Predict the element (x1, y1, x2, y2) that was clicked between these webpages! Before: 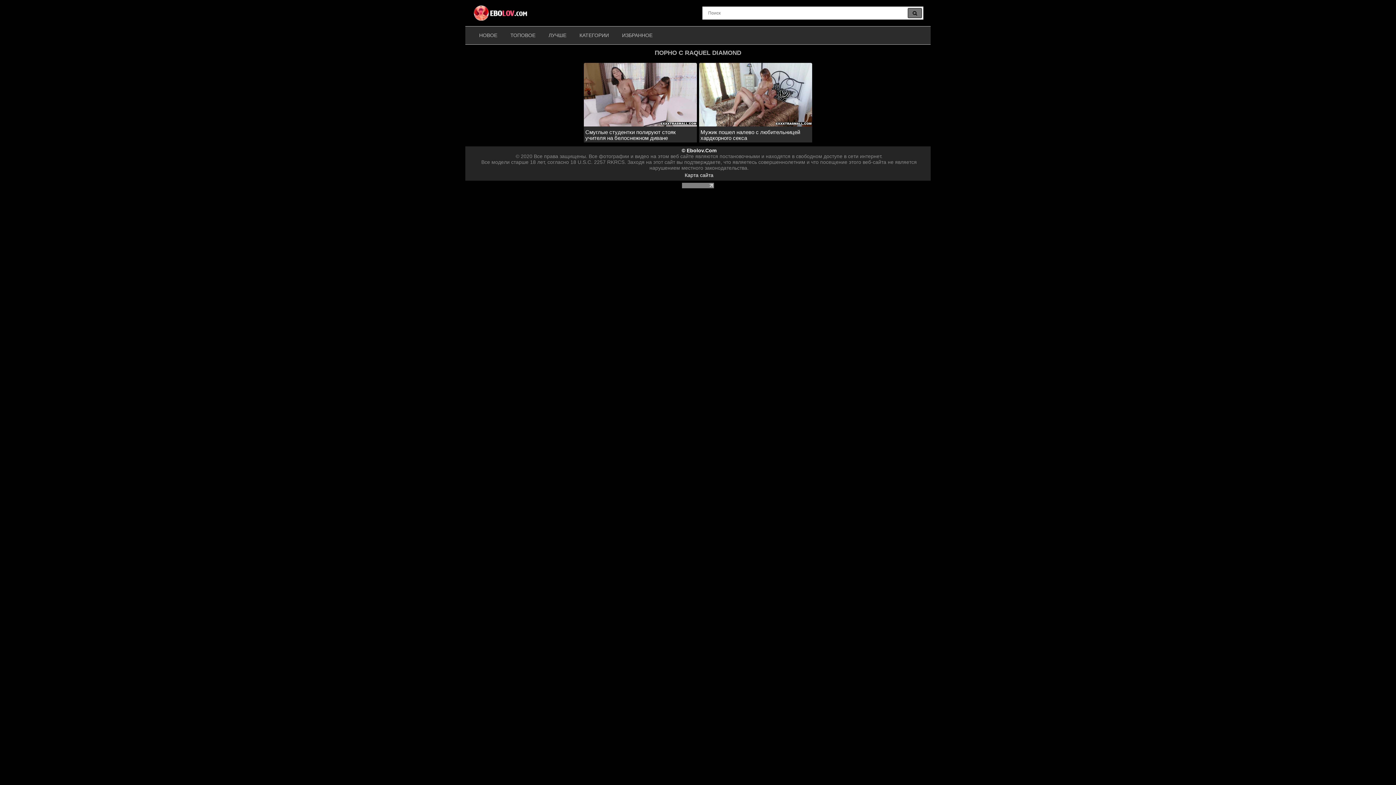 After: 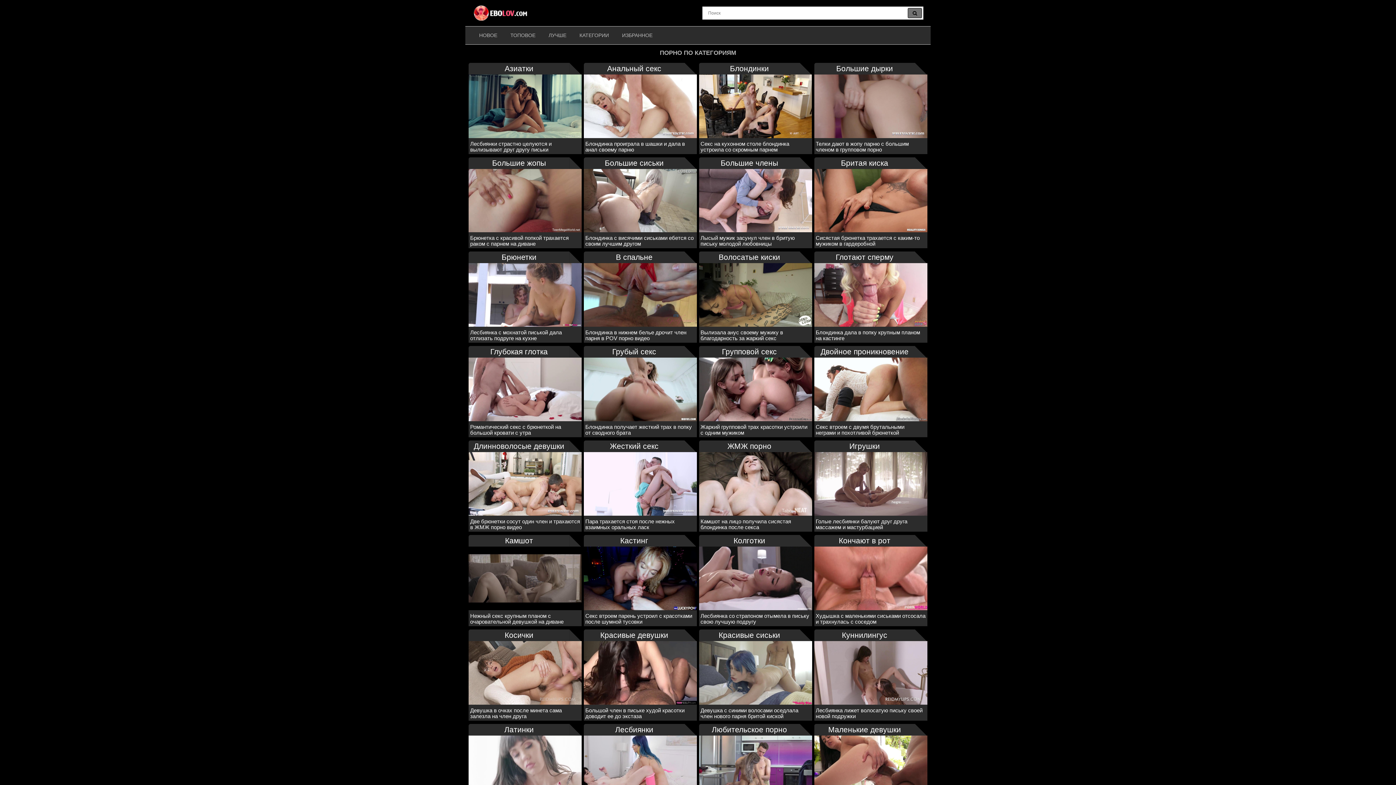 Action: bbox: (573, 26, 615, 44) label: КАТЕГОРИИ